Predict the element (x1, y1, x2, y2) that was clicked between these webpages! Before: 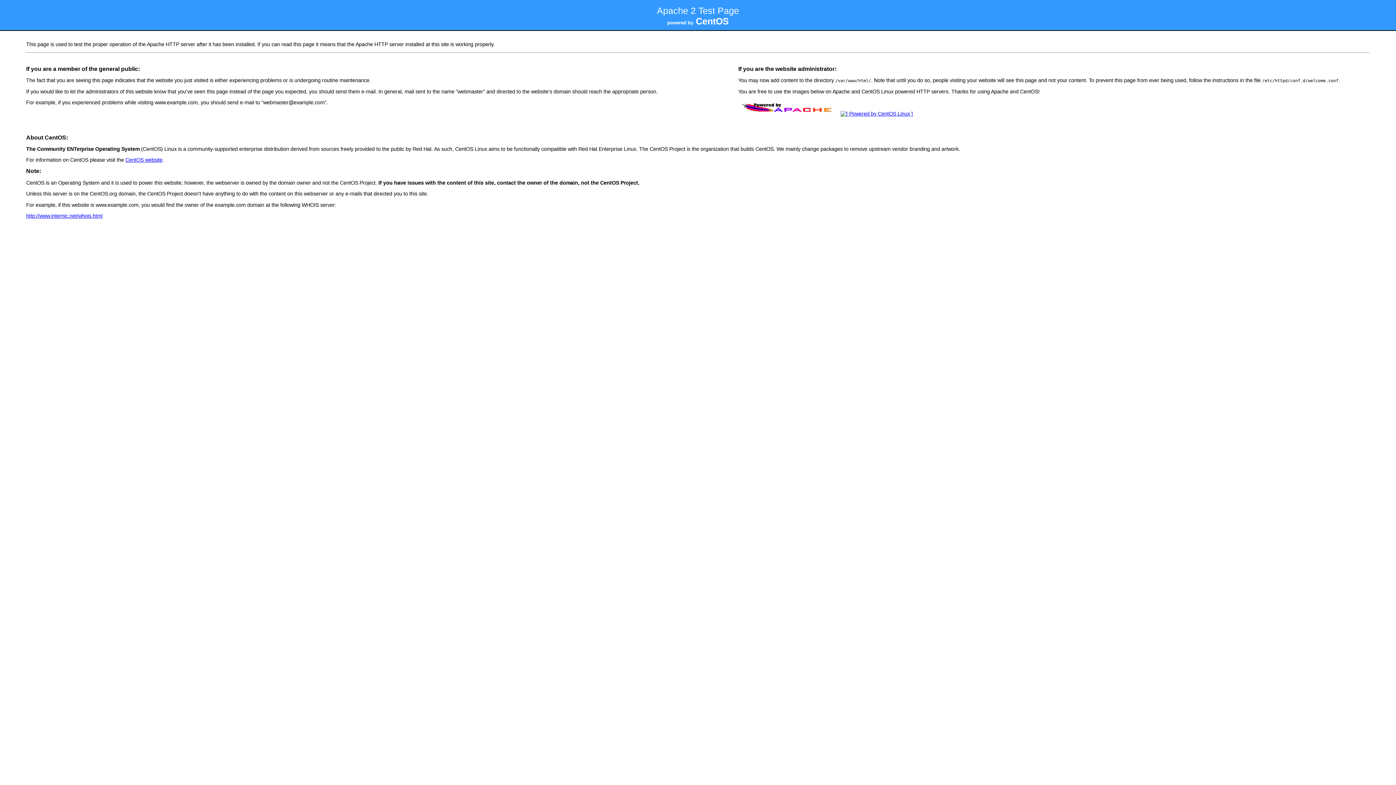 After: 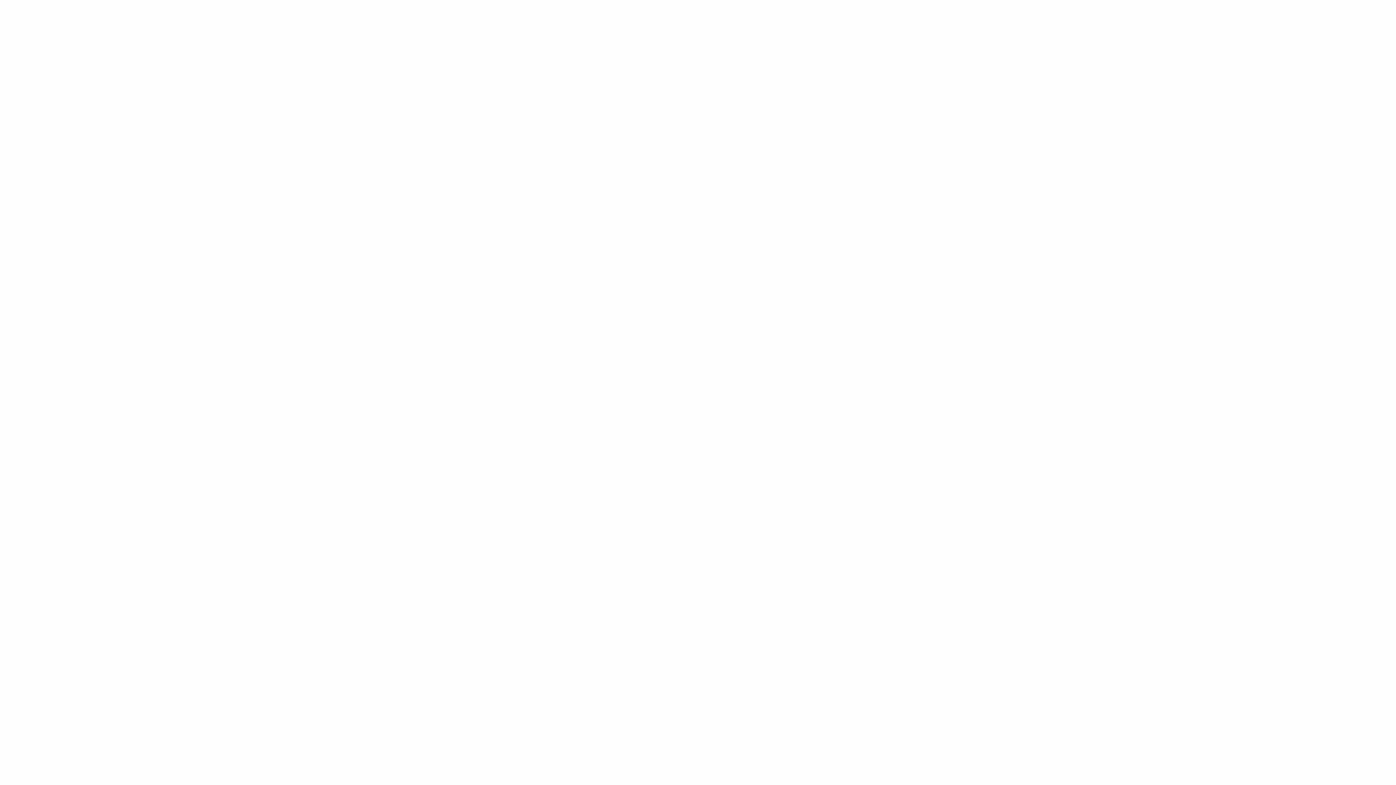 Action: label: http://www.internic.net/whois.html bbox: (26, 213, 102, 218)